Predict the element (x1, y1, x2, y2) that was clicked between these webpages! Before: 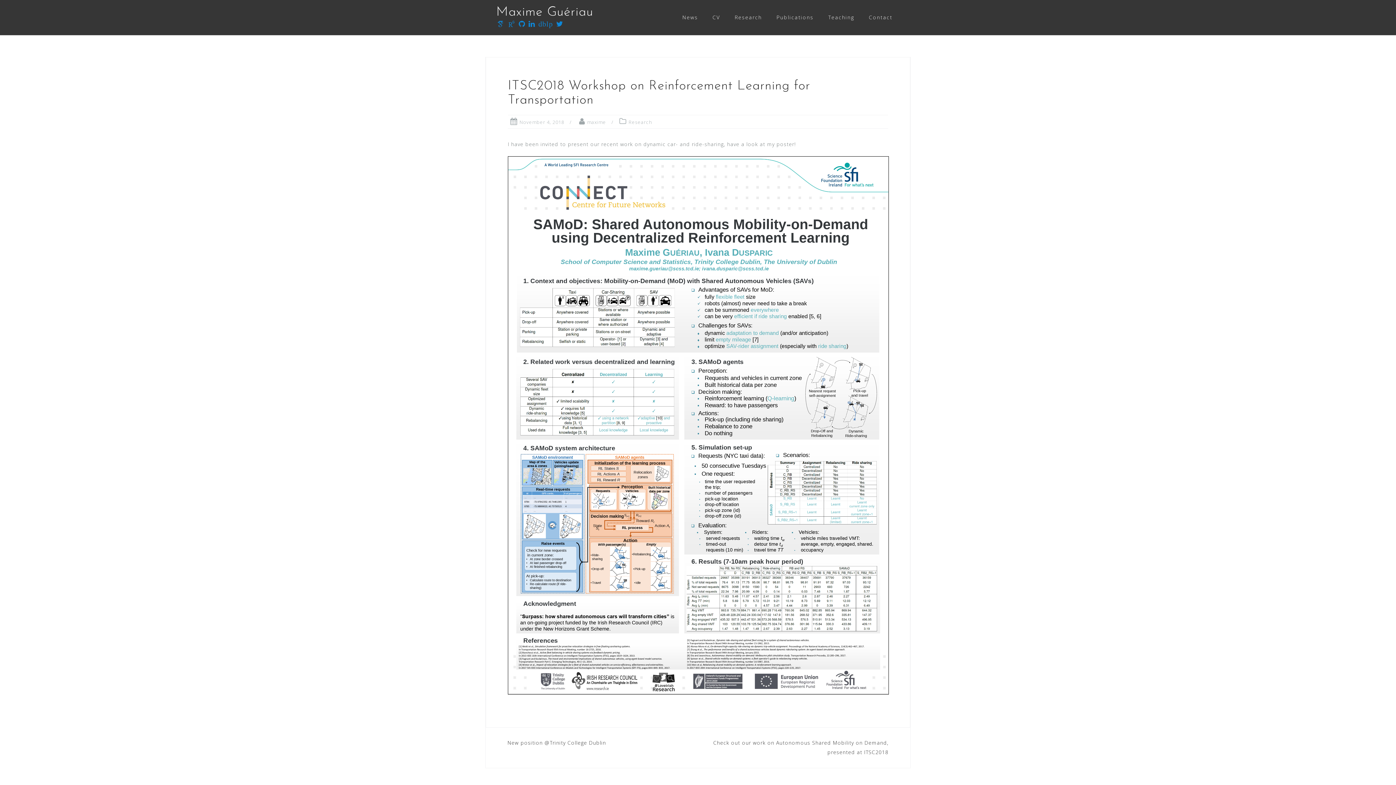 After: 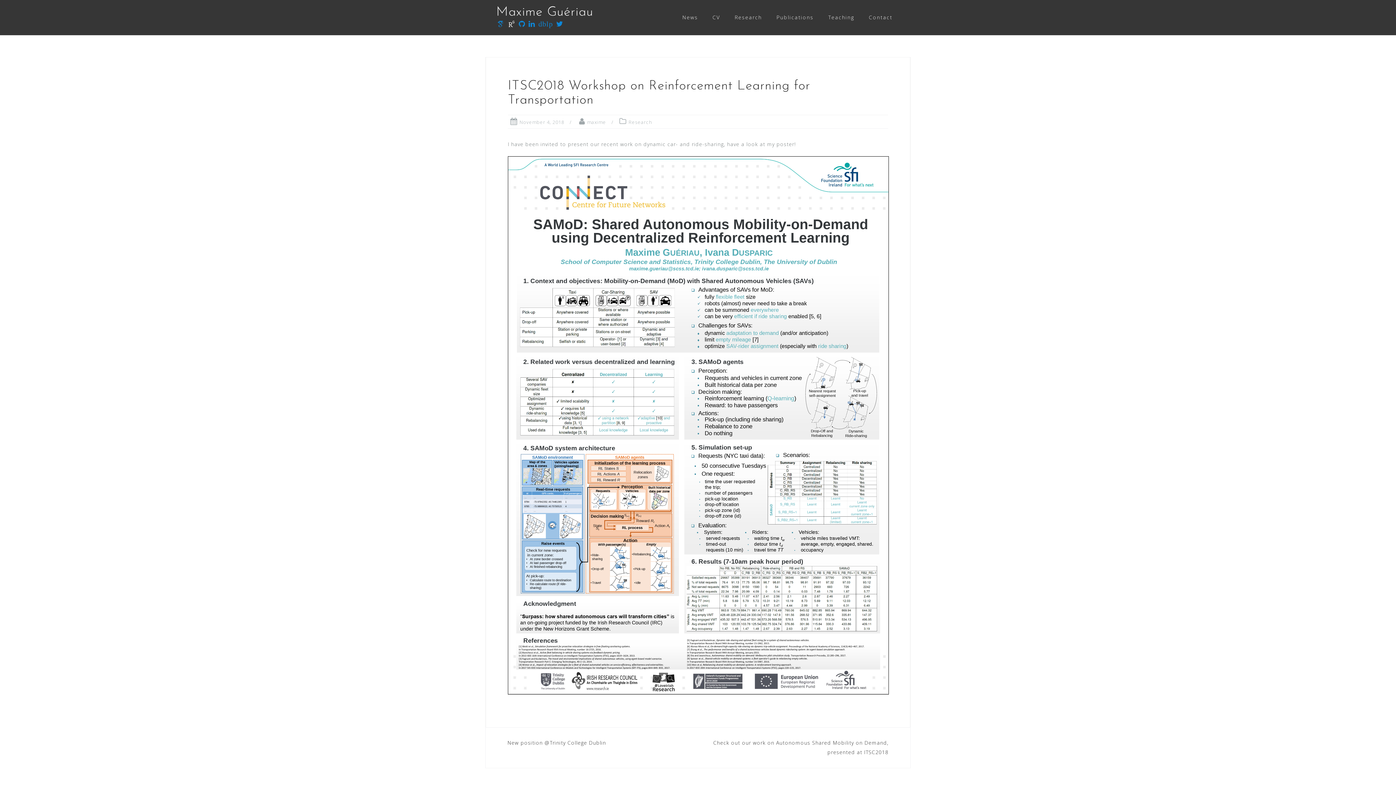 Action: bbox: (508, 20, 515, 27)